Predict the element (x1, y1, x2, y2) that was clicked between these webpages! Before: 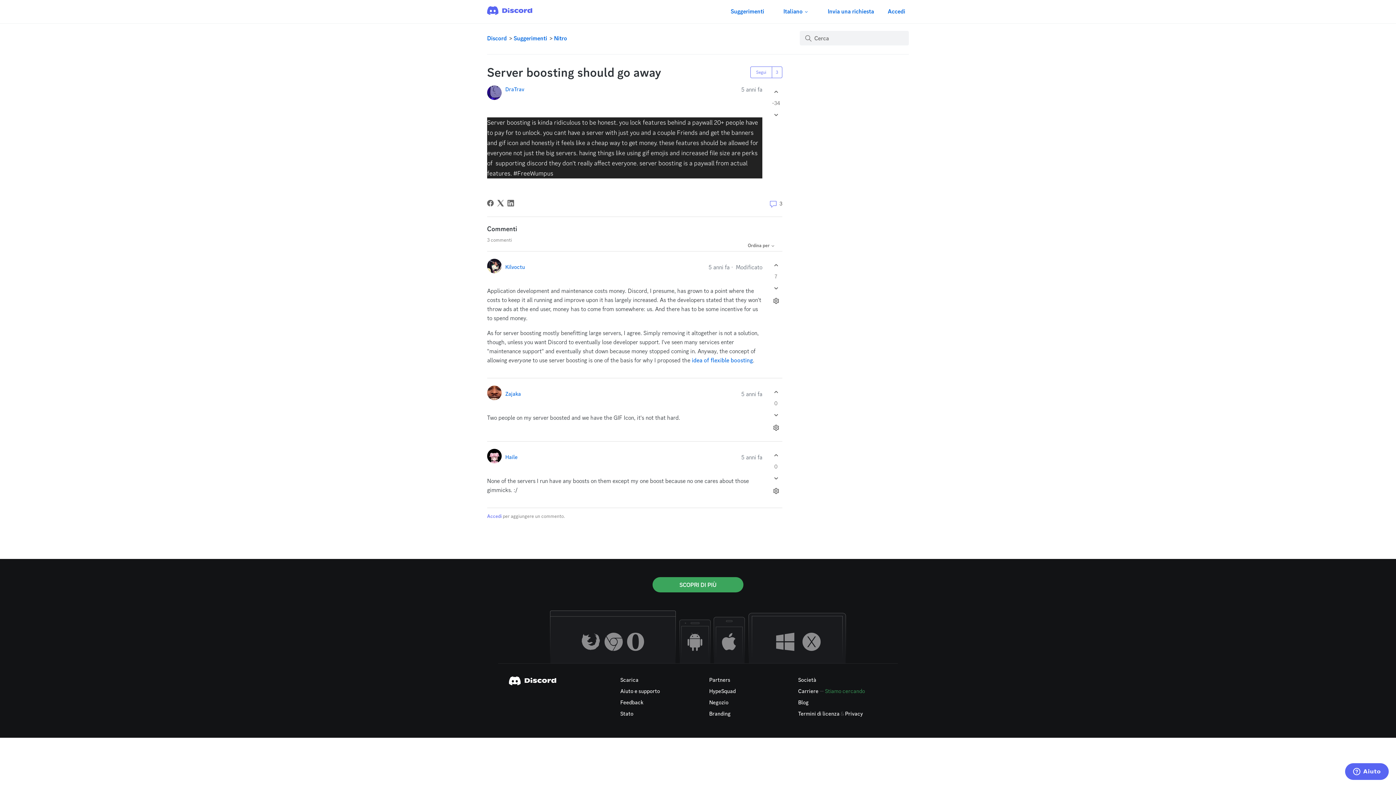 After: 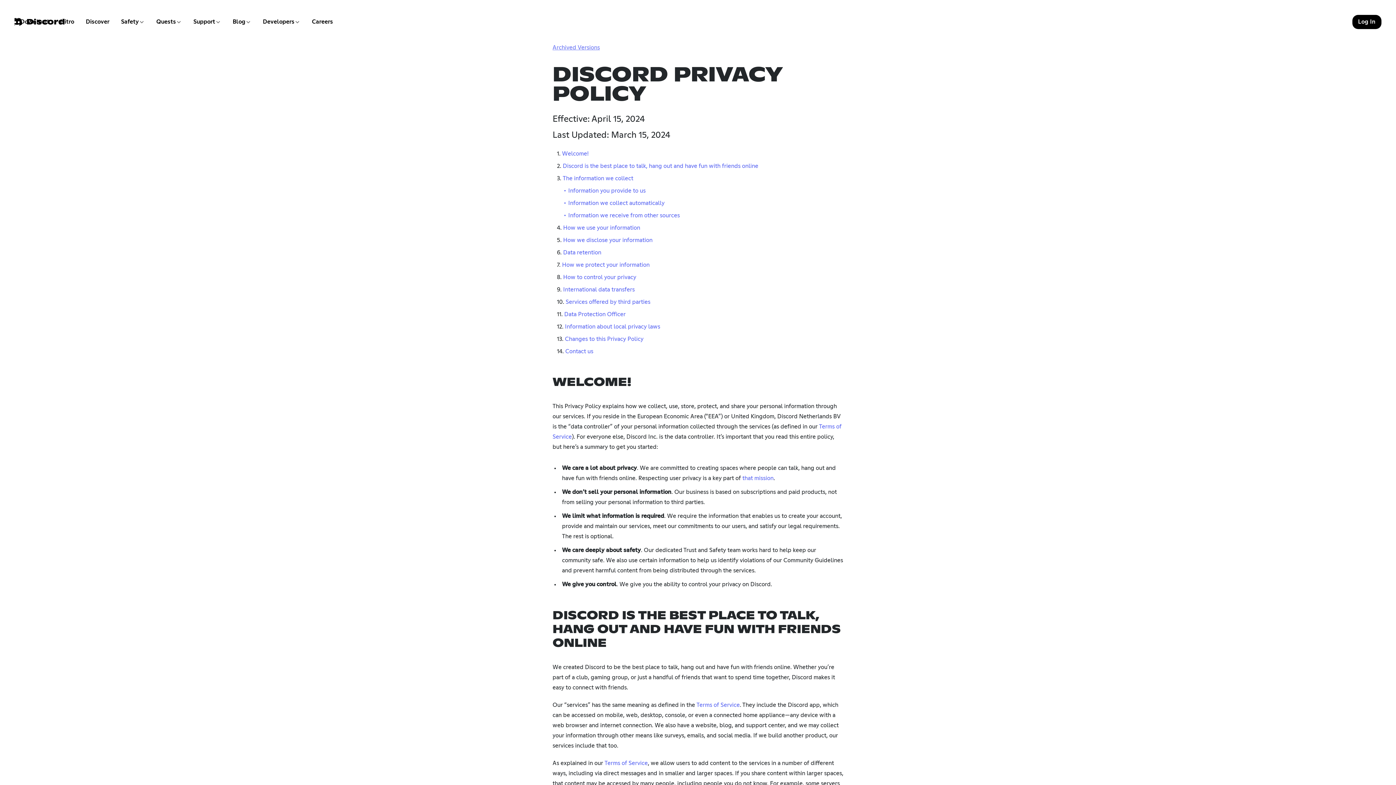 Action: bbox: (845, 710, 863, 717) label: Privacy